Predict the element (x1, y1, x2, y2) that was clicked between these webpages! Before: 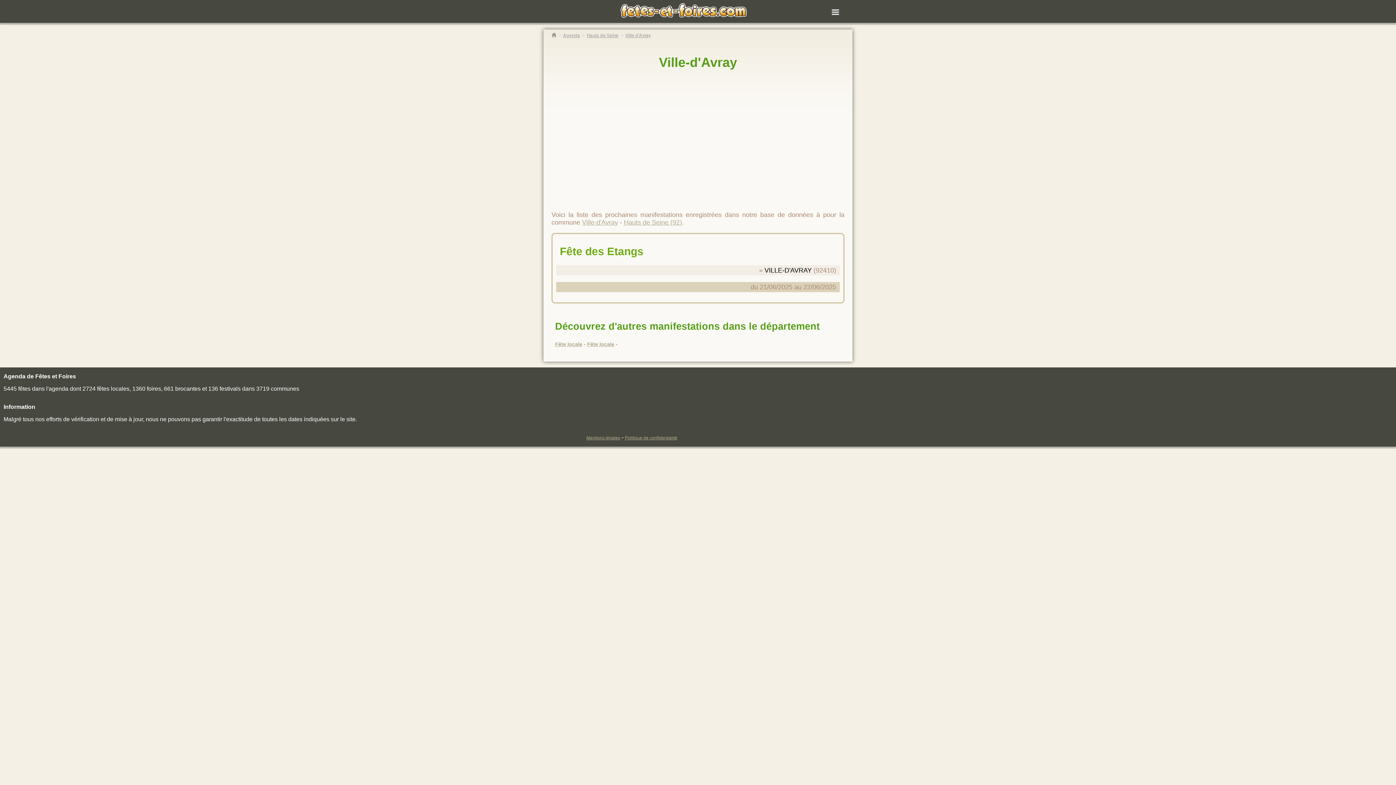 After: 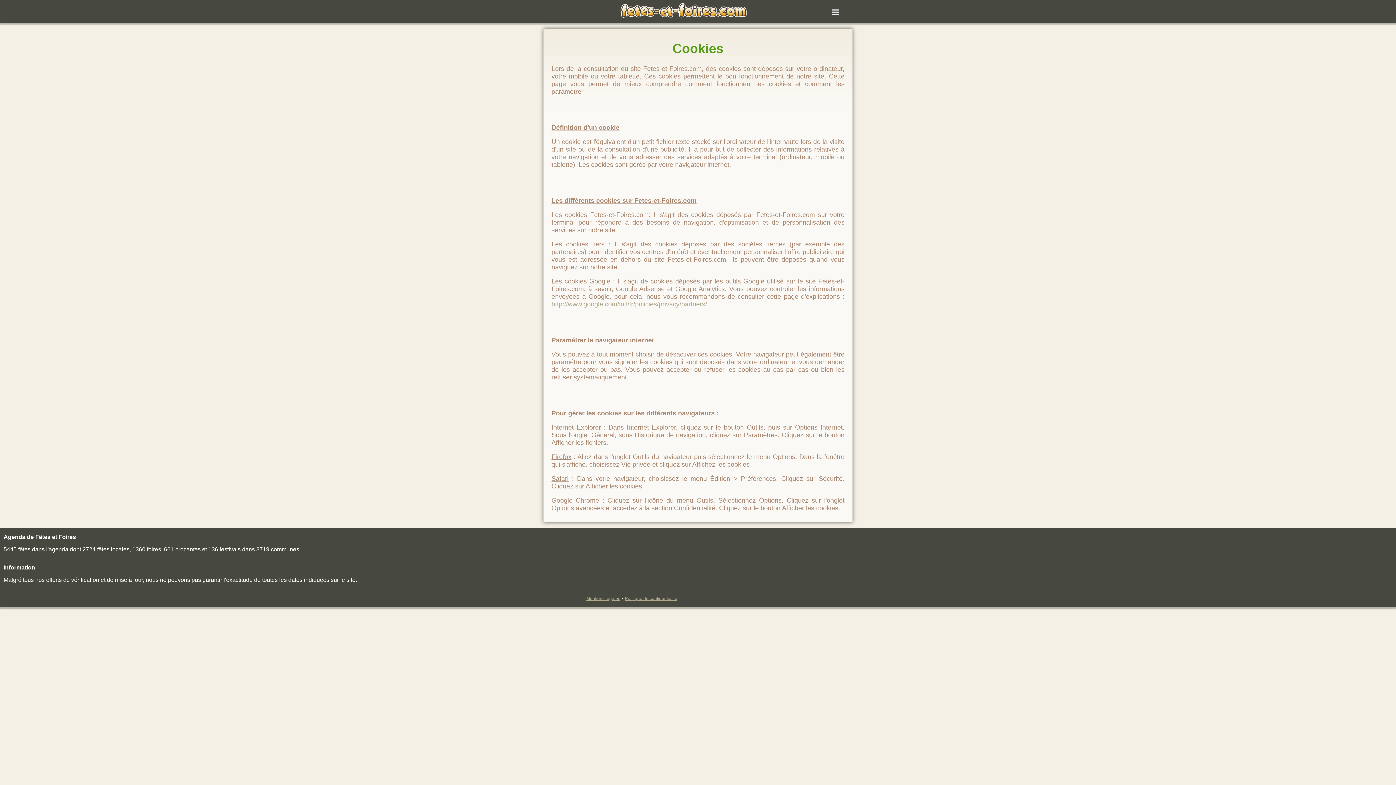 Action: bbox: (625, 435, 677, 440) label: Politique de confidentialité